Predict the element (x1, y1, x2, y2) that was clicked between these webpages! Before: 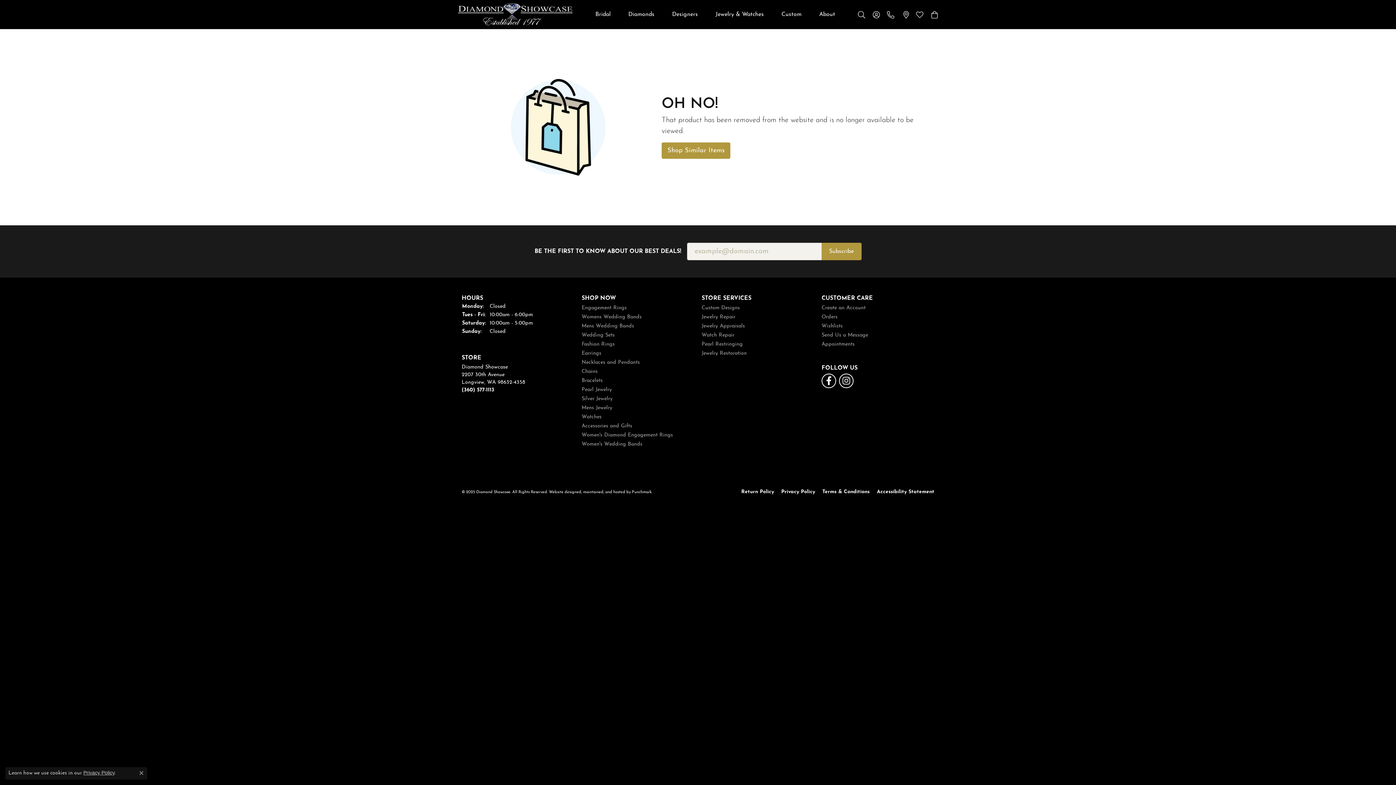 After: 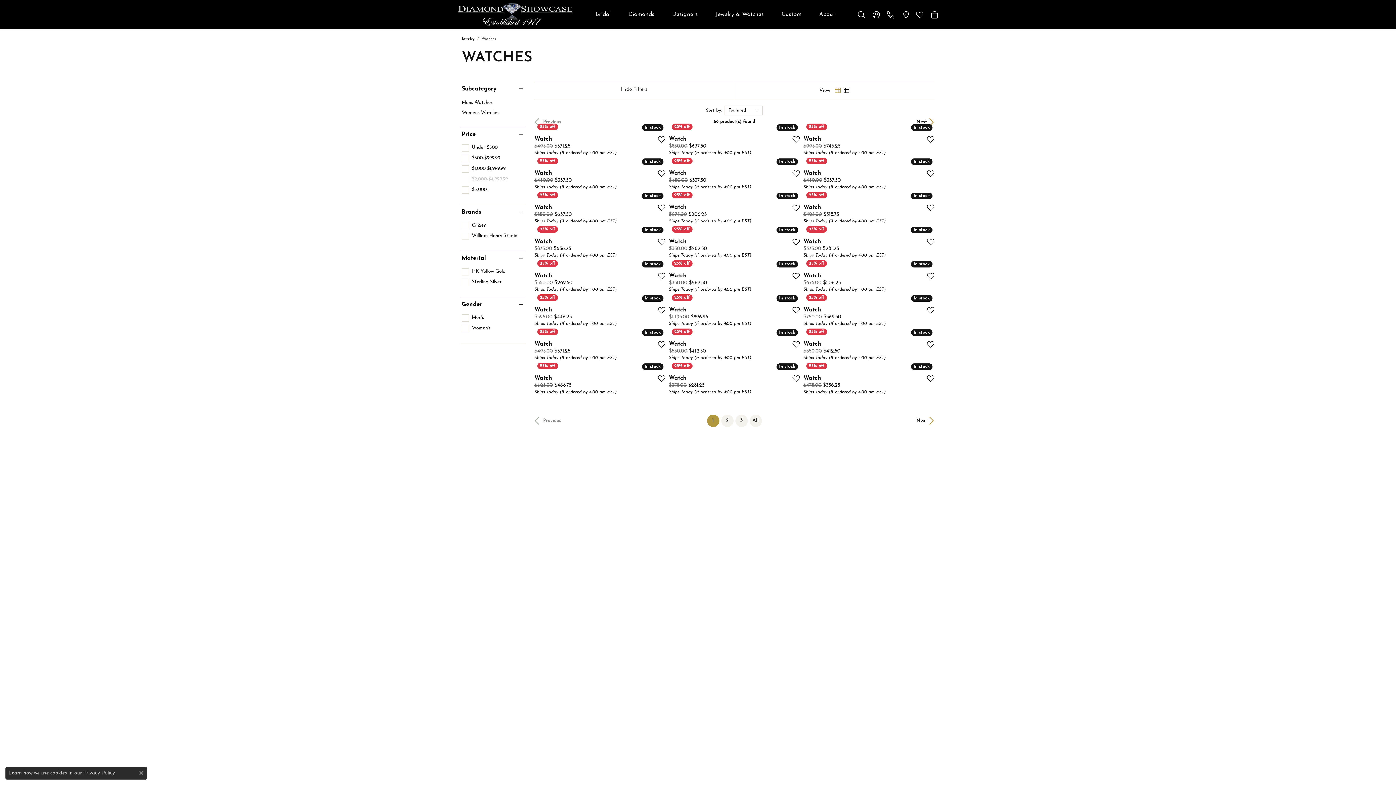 Action: bbox: (581, 414, 694, 420) label: Watches